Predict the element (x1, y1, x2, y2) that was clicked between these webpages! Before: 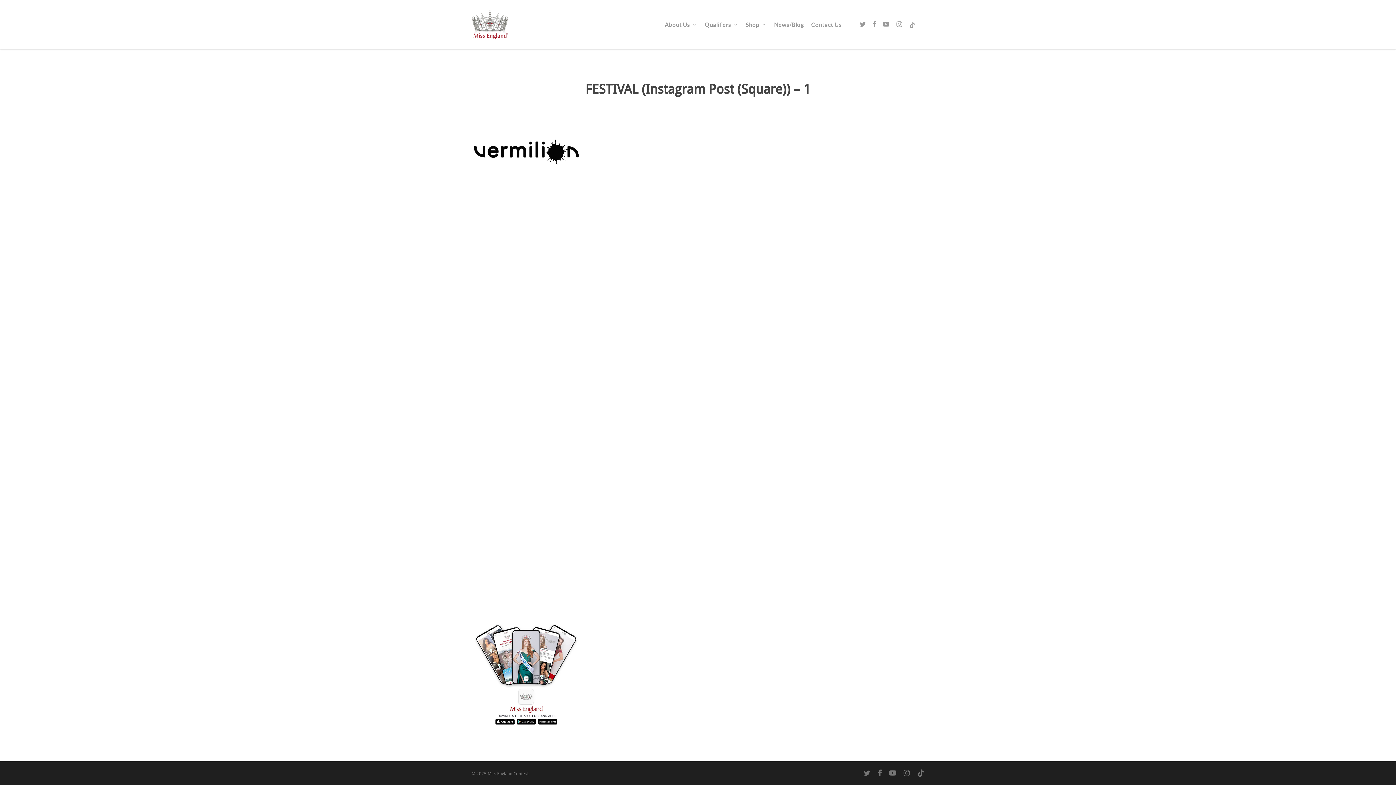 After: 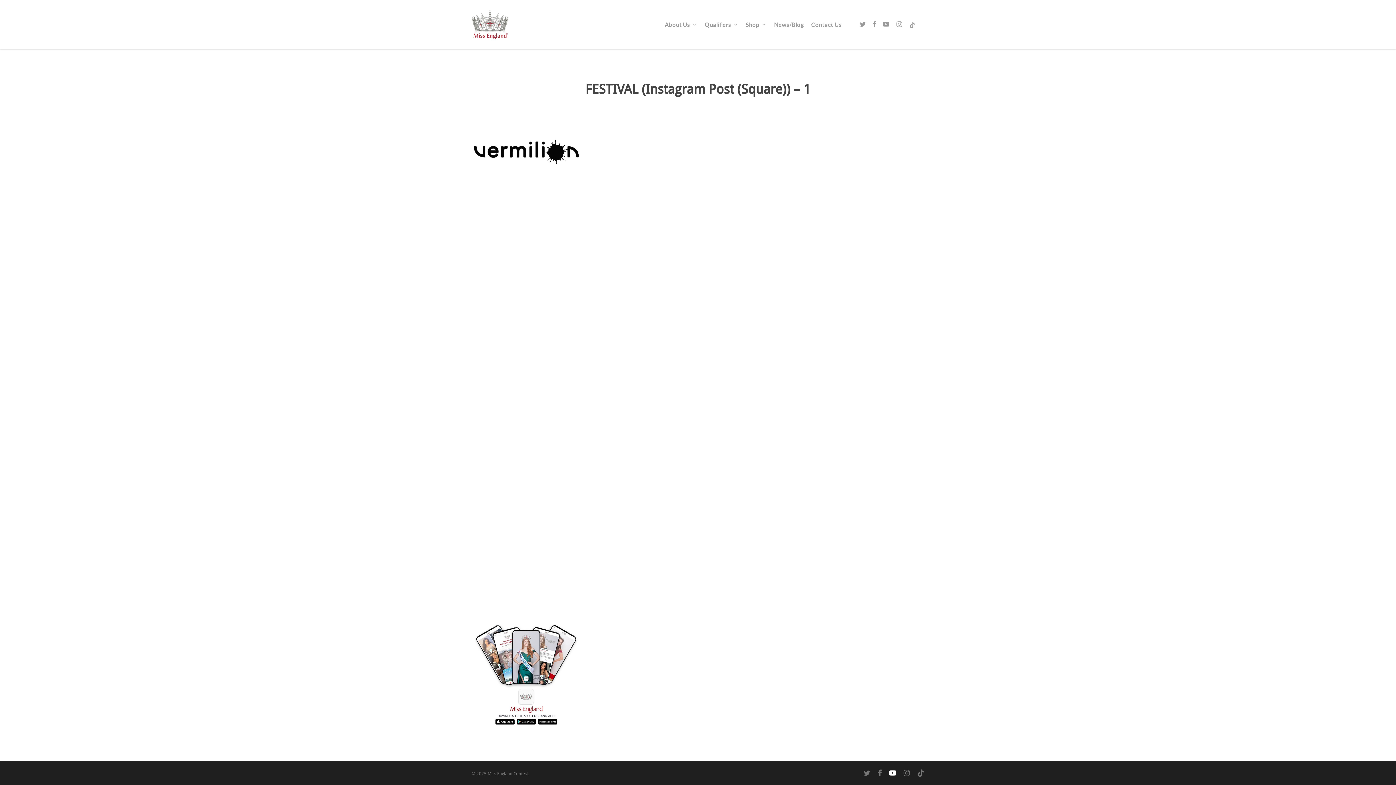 Action: bbox: (889, 769, 896, 777) label: youtube